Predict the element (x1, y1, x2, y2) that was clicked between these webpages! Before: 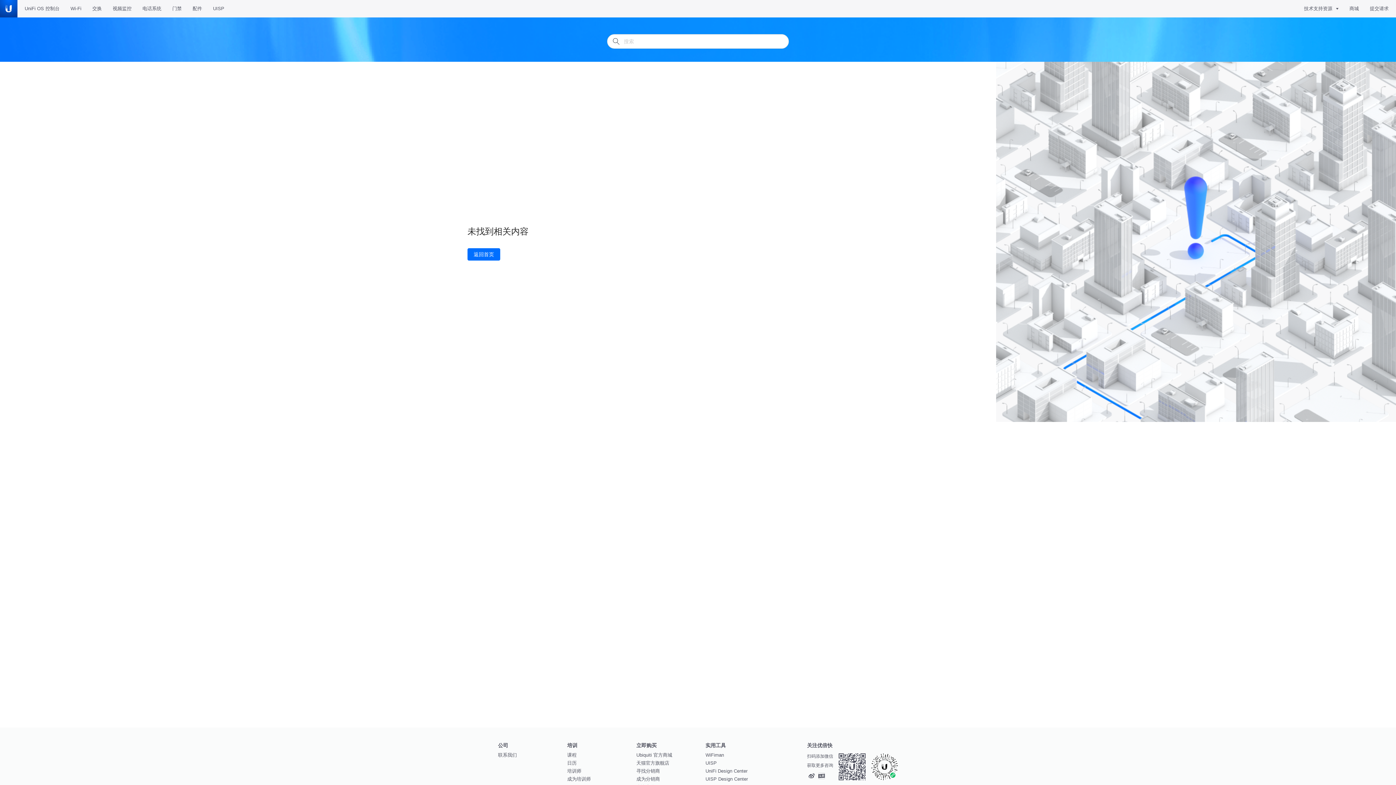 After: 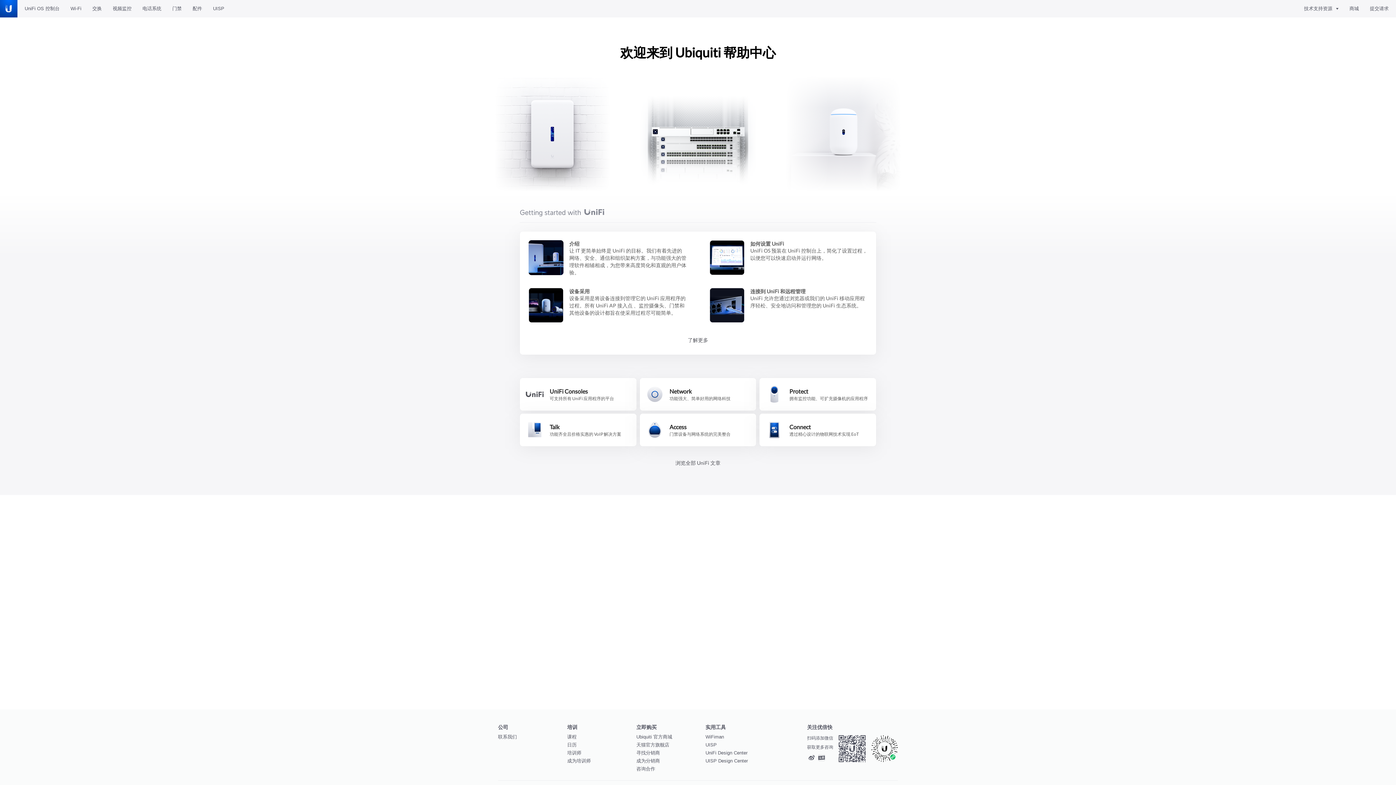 Action: label: 返回首页 bbox: (467, 248, 500, 260)